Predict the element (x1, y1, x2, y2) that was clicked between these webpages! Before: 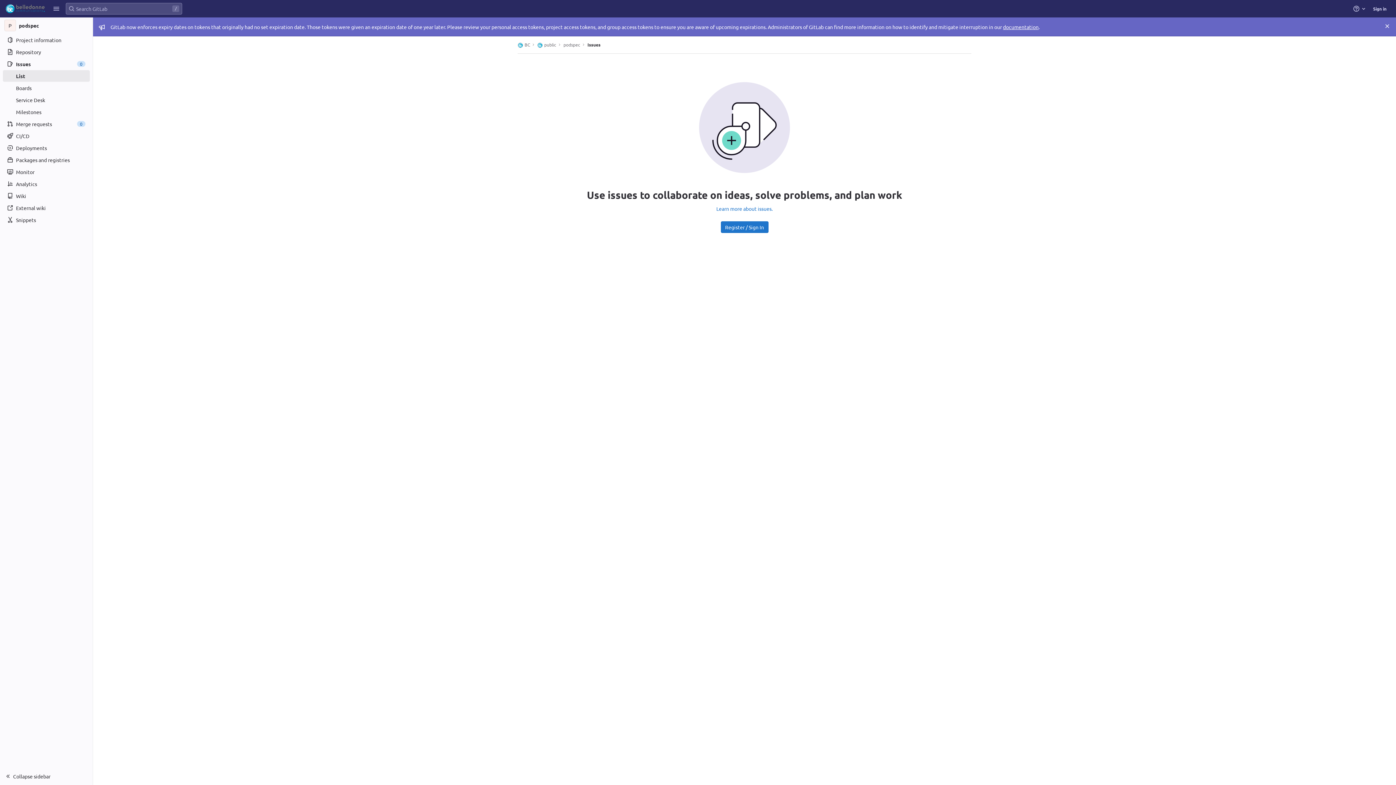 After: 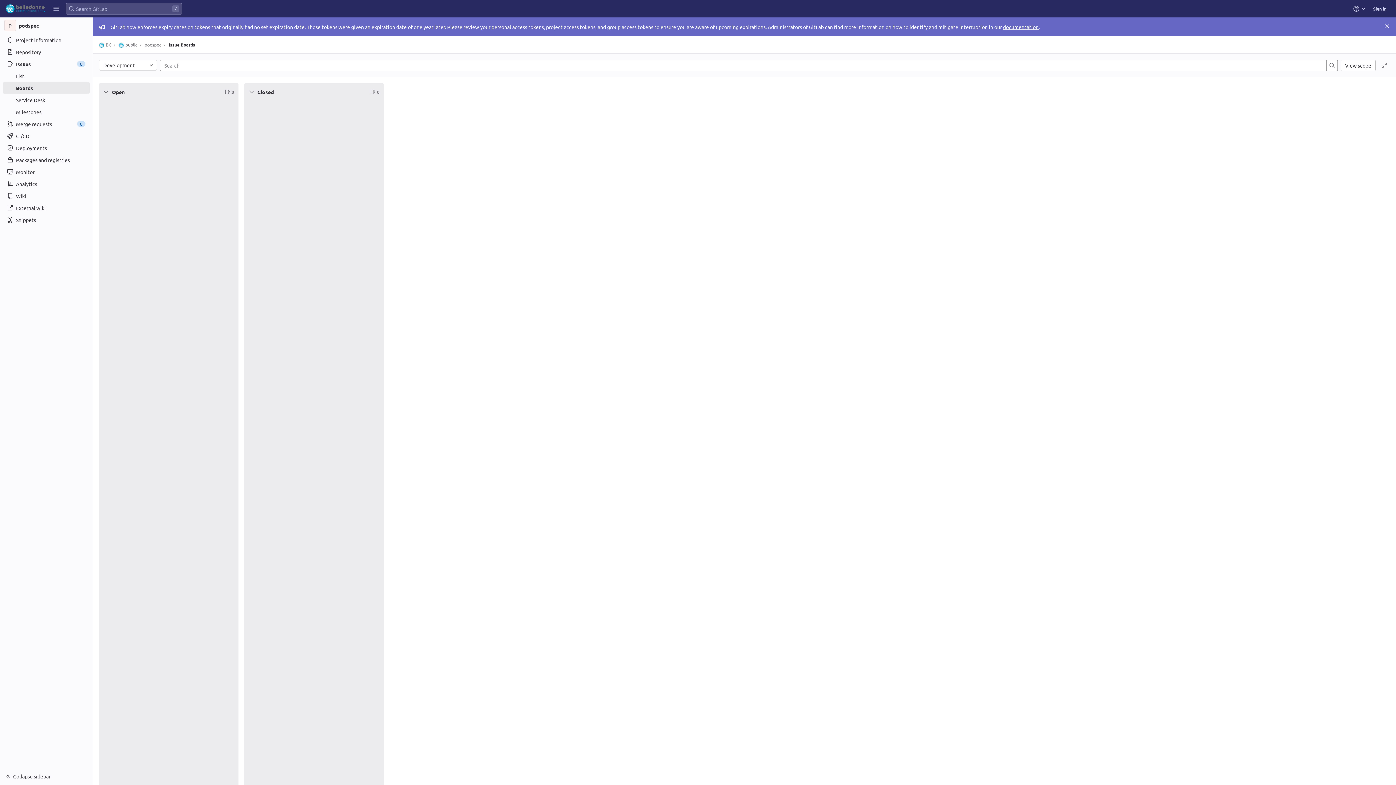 Action: label: Boards bbox: (2, 82, 89, 93)